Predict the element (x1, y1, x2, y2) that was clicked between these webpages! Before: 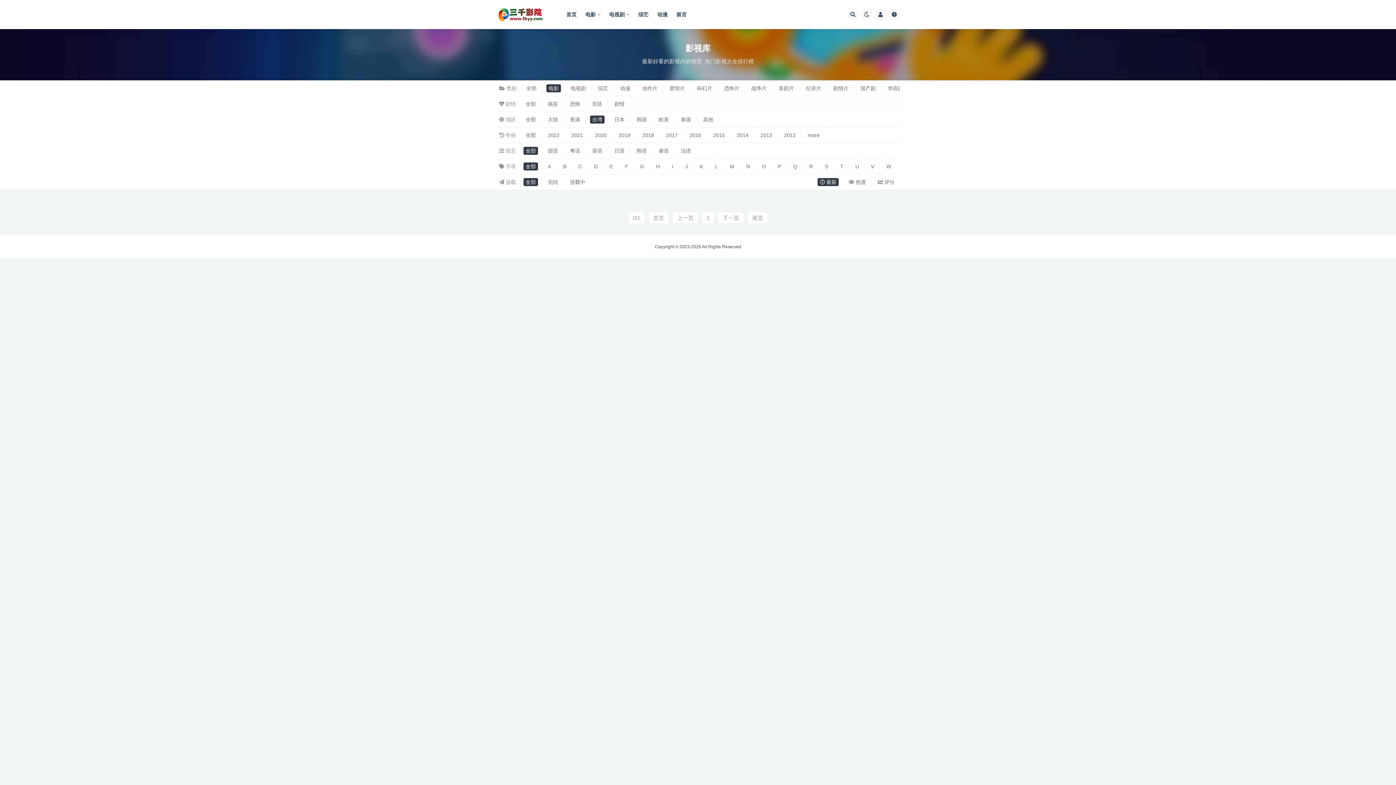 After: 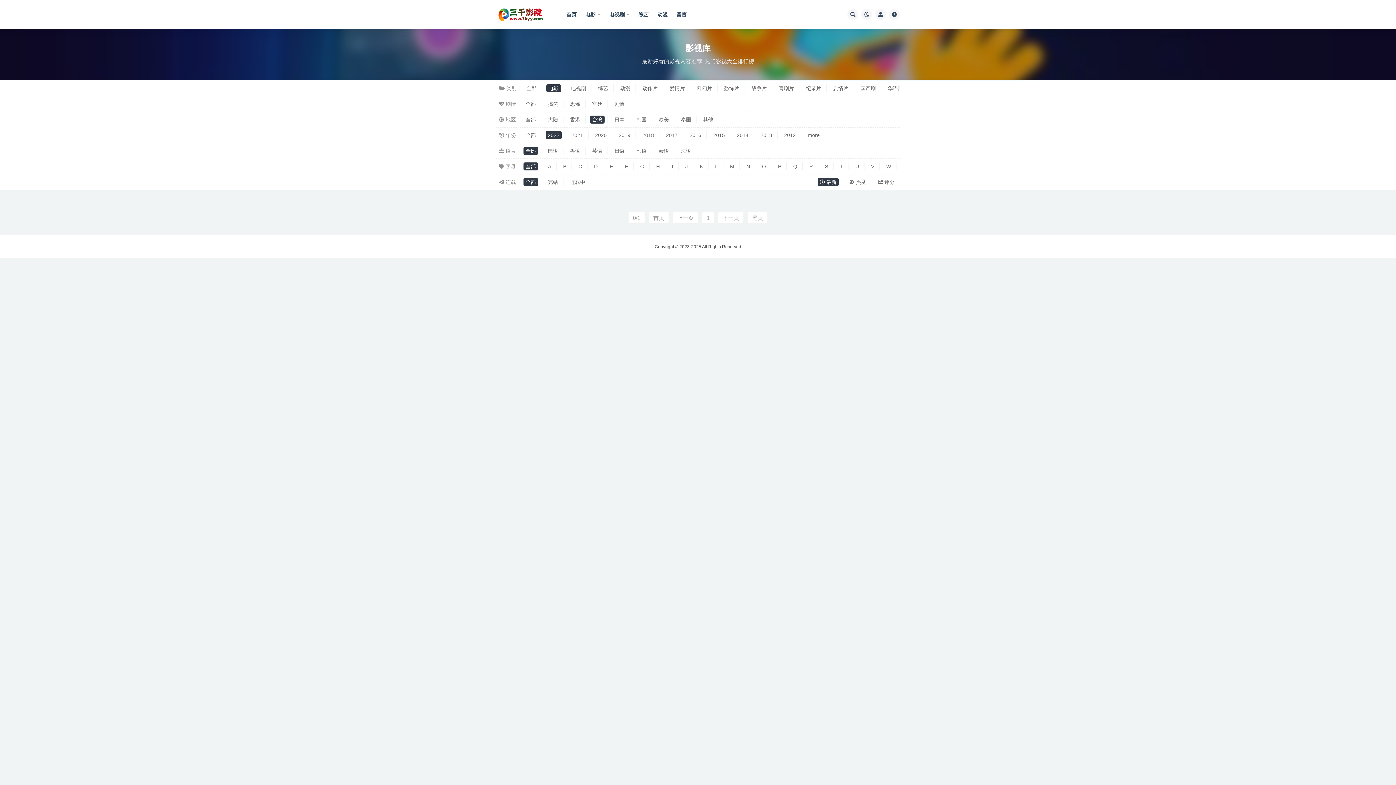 Action: bbox: (545, 131, 561, 139) label: 2022